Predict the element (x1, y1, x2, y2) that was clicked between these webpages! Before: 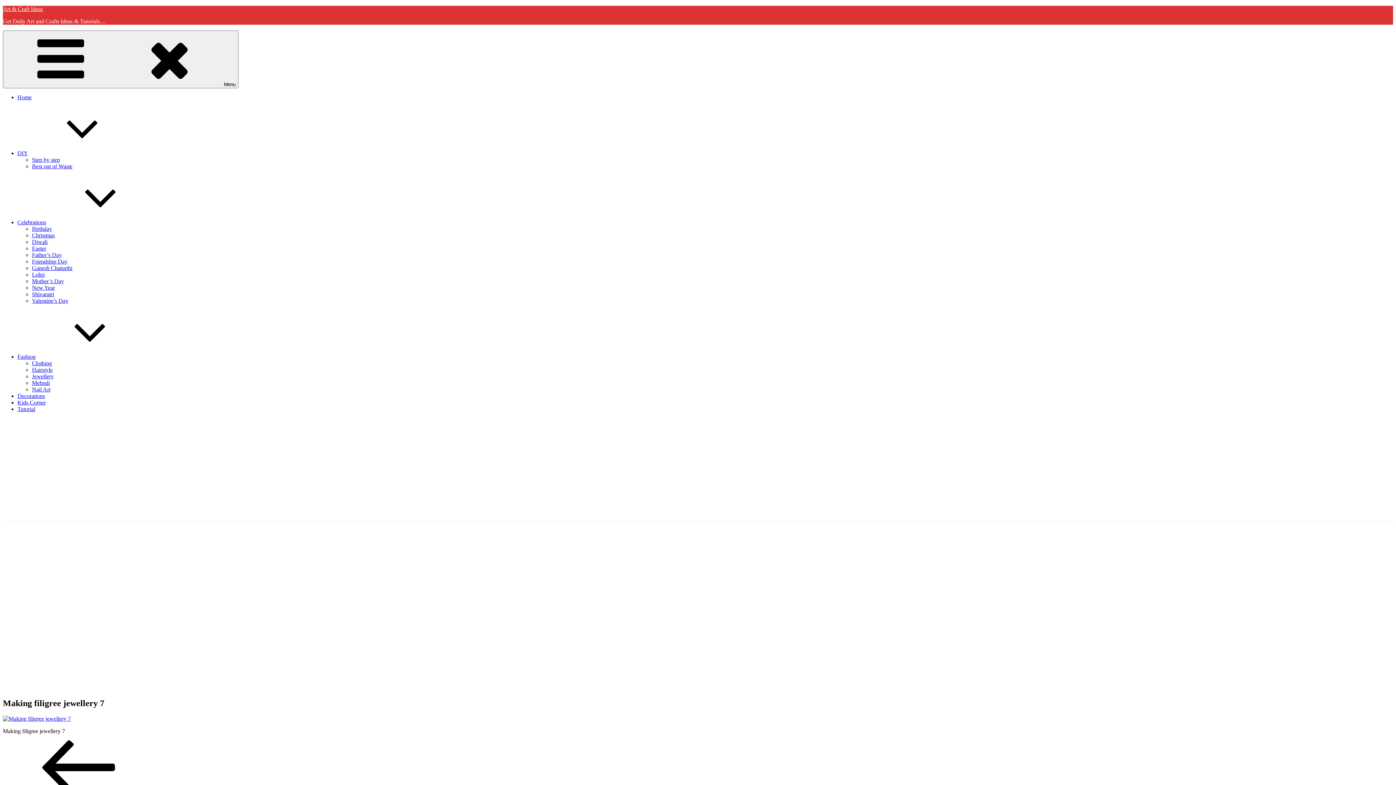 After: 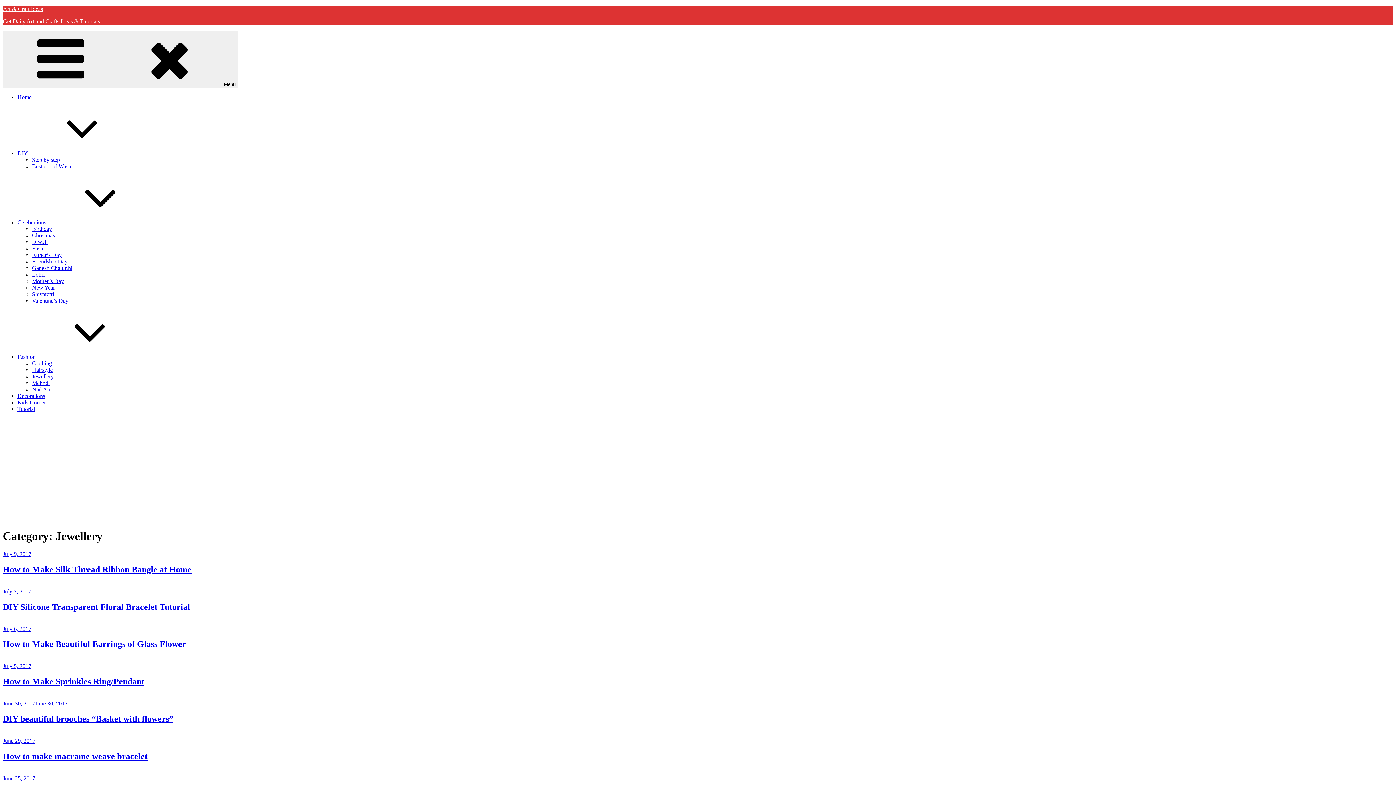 Action: bbox: (32, 373, 53, 379) label: Jewellery